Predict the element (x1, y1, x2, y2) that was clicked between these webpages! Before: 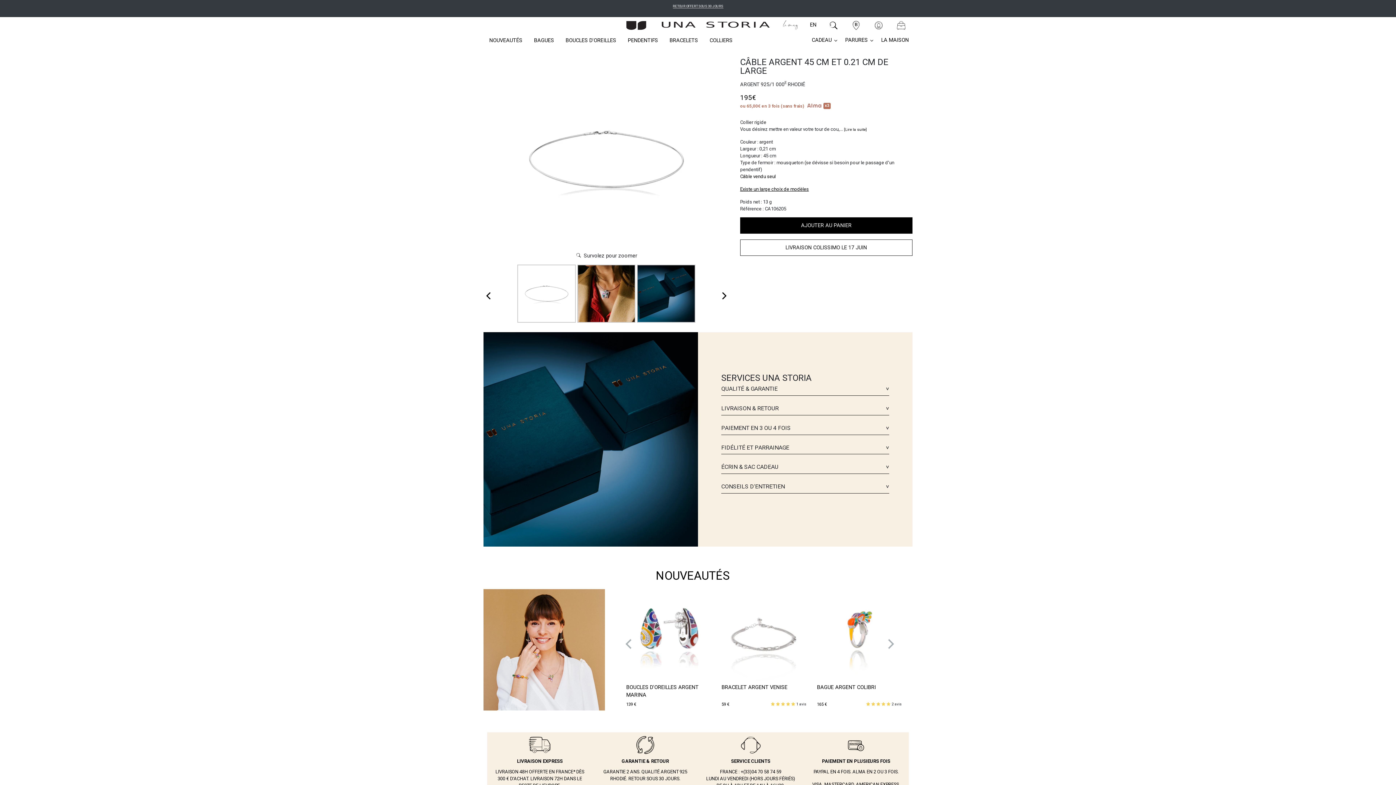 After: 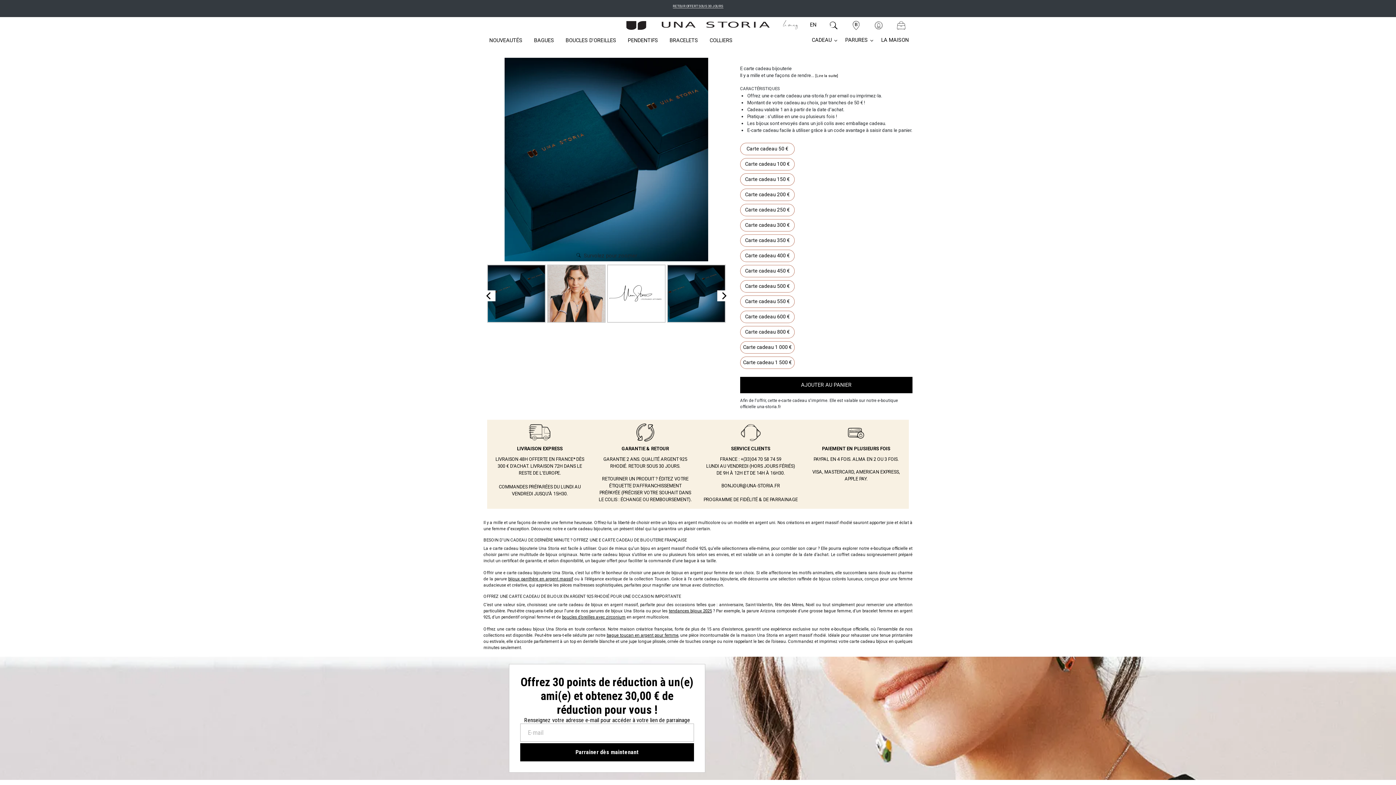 Action: bbox: (808, 33, 841, 47) label: CADEAU